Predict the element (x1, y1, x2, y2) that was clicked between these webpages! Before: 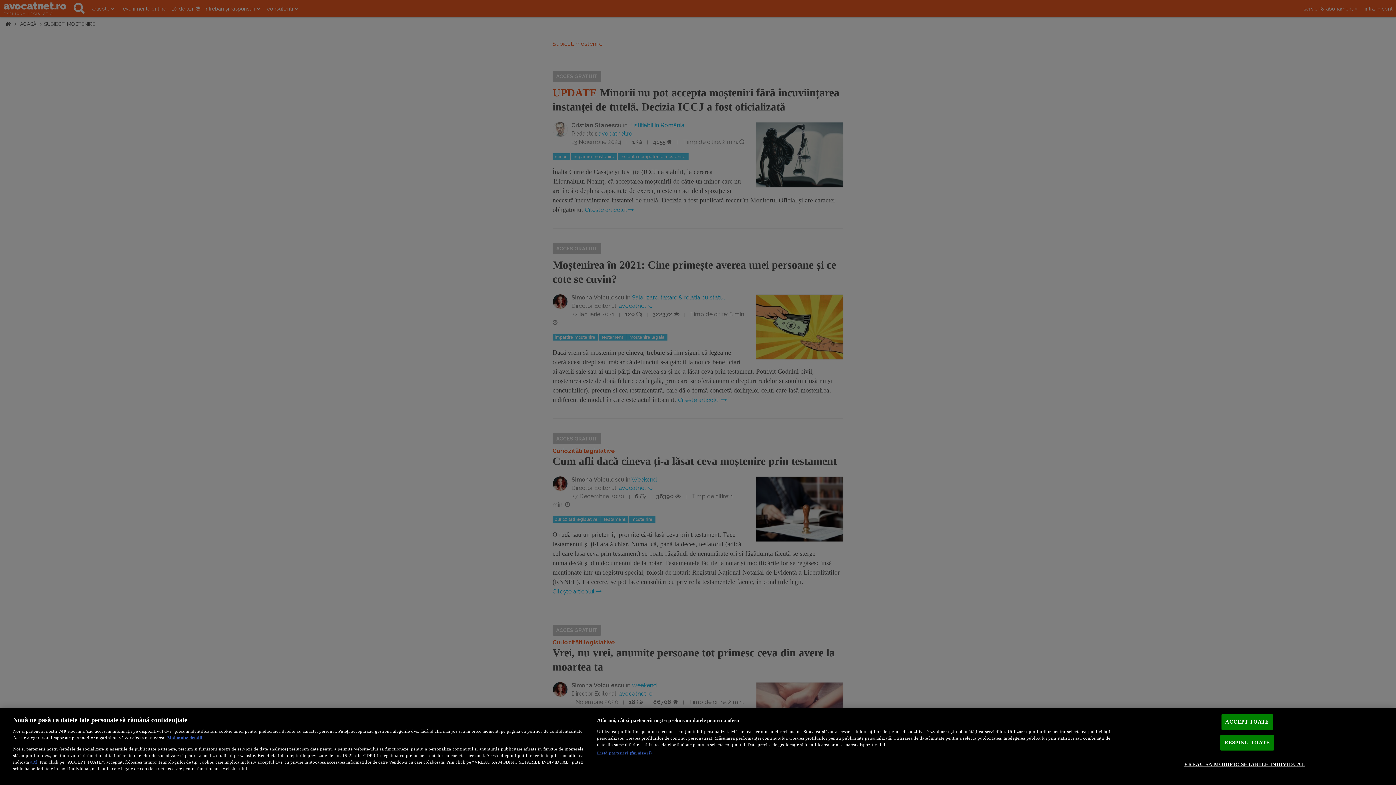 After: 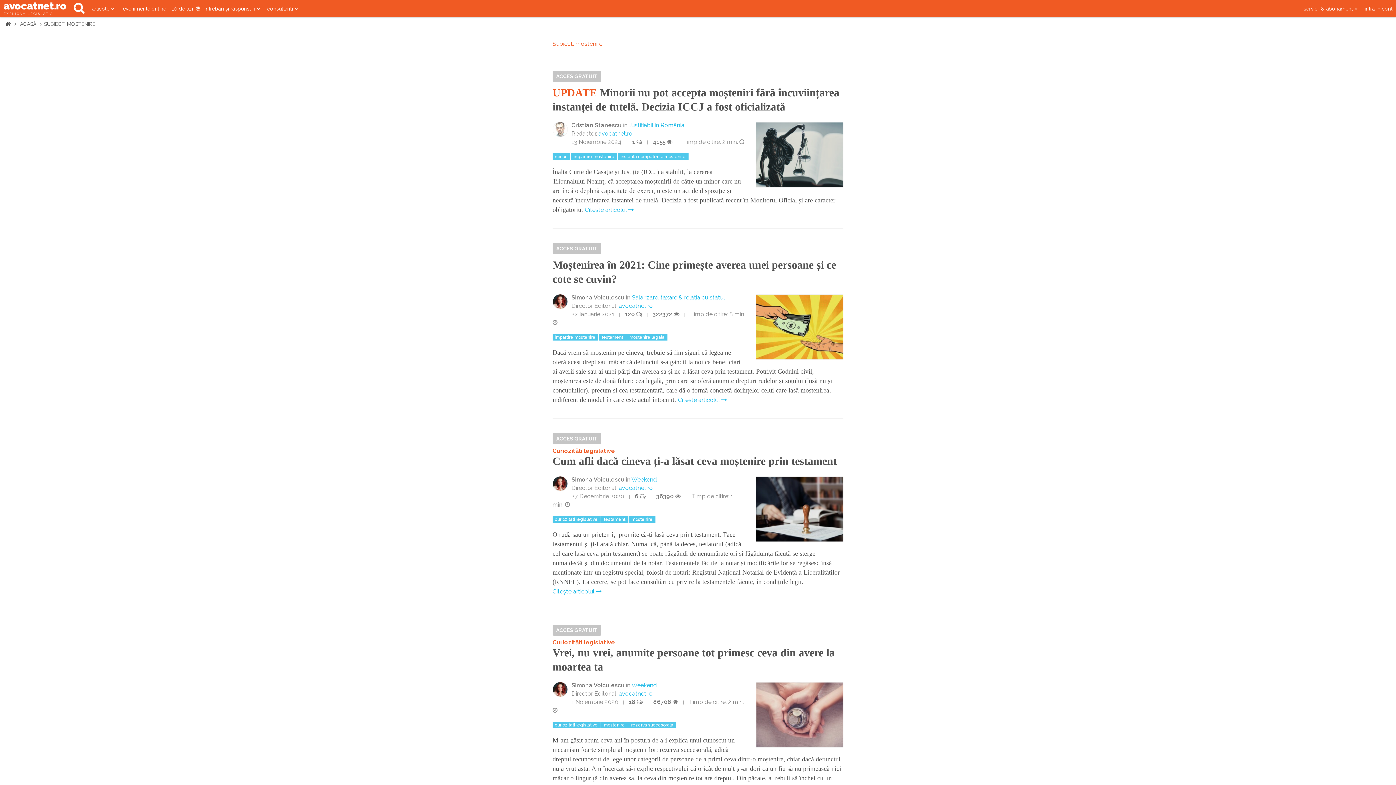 Action: label: ACCEPT TOATE bbox: (1221, 714, 1273, 730)